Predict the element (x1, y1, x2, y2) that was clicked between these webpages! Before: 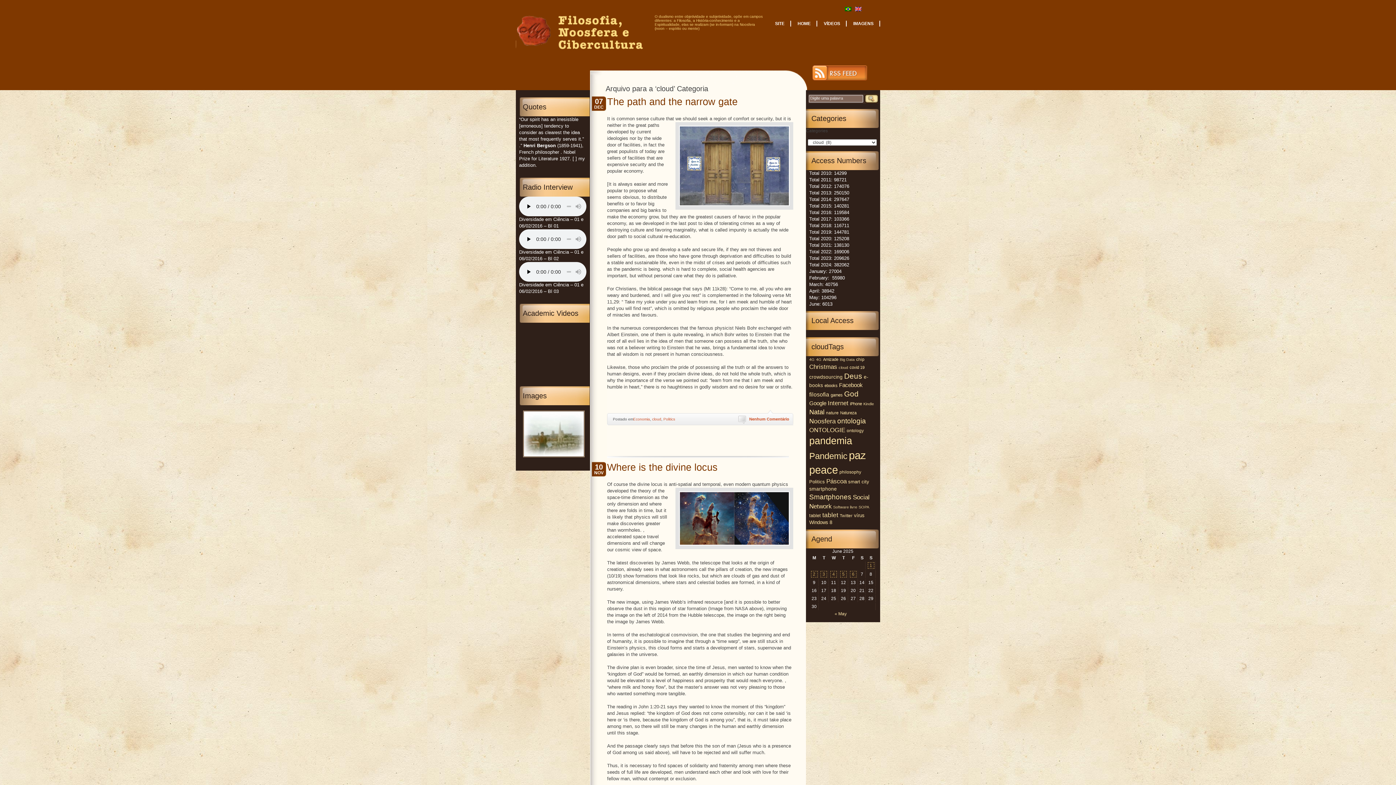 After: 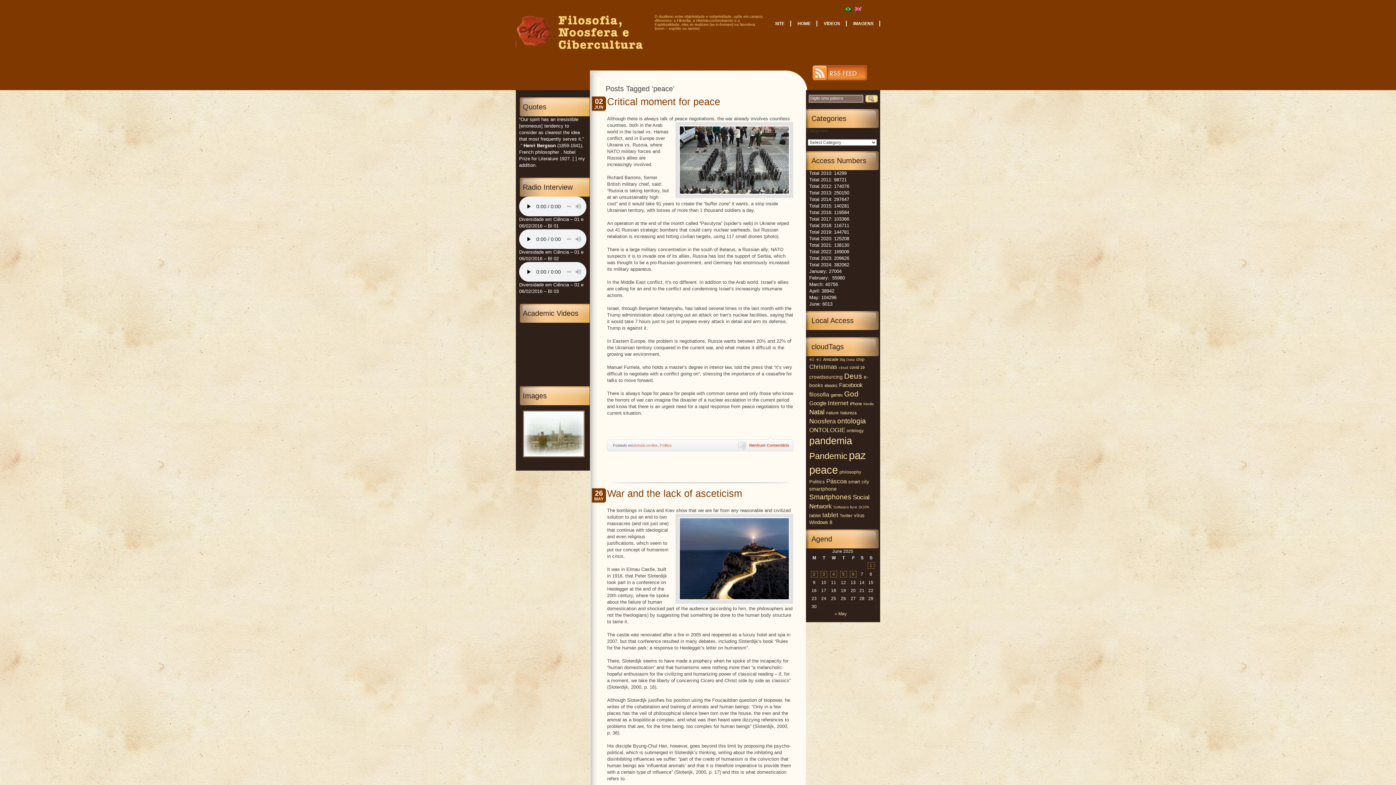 Action: bbox: (809, 464, 838, 476) label: peace (327 items)